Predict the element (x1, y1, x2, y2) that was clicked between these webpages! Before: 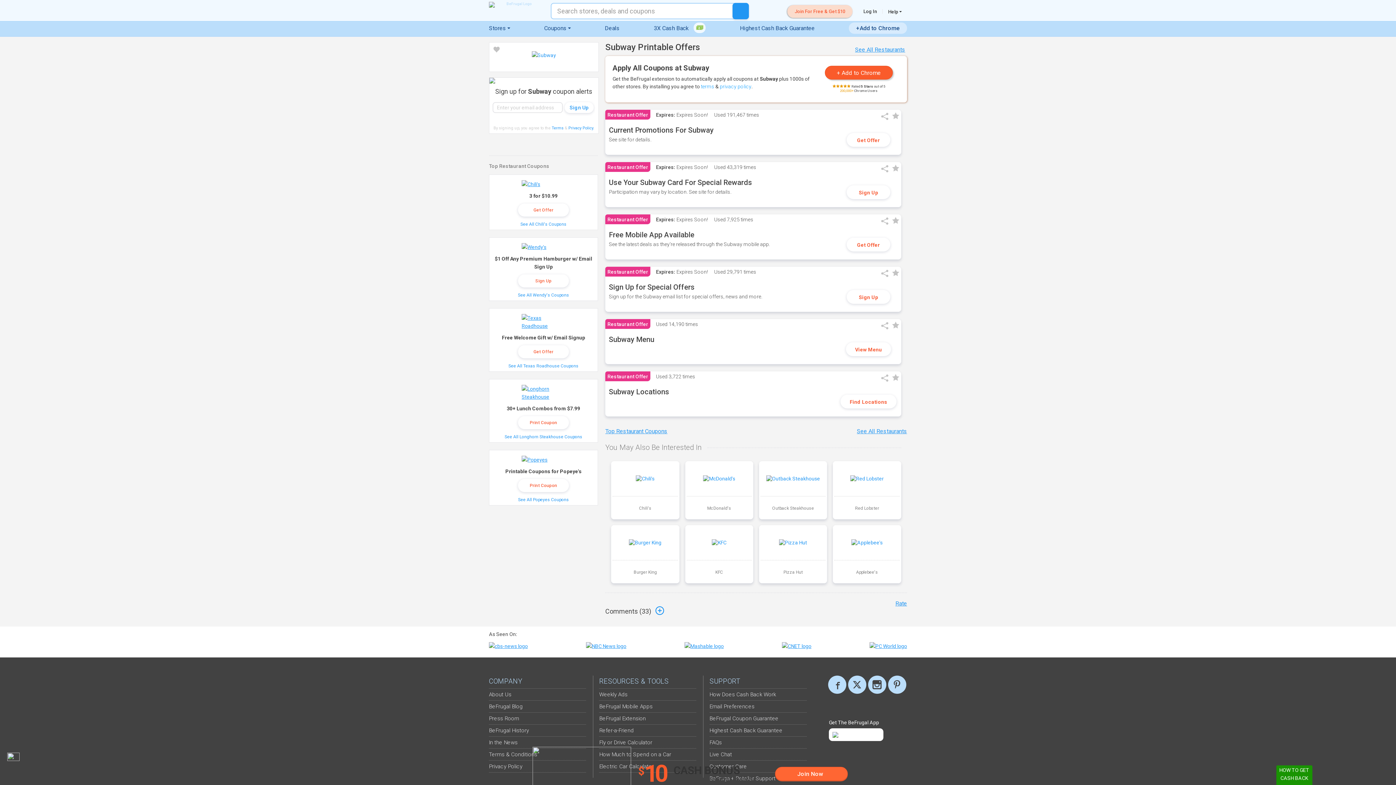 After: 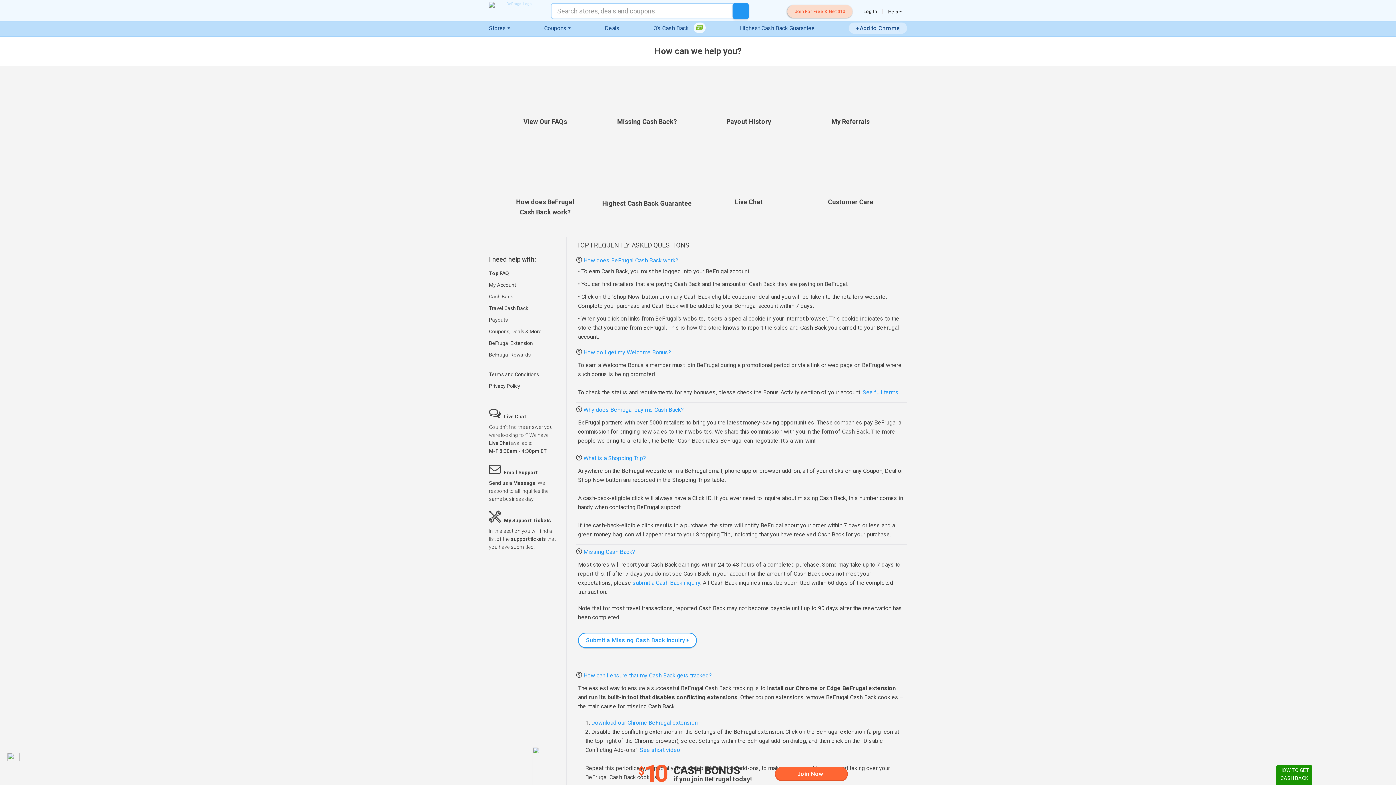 Action: bbox: (709, 739, 722, 748) label: FAQs